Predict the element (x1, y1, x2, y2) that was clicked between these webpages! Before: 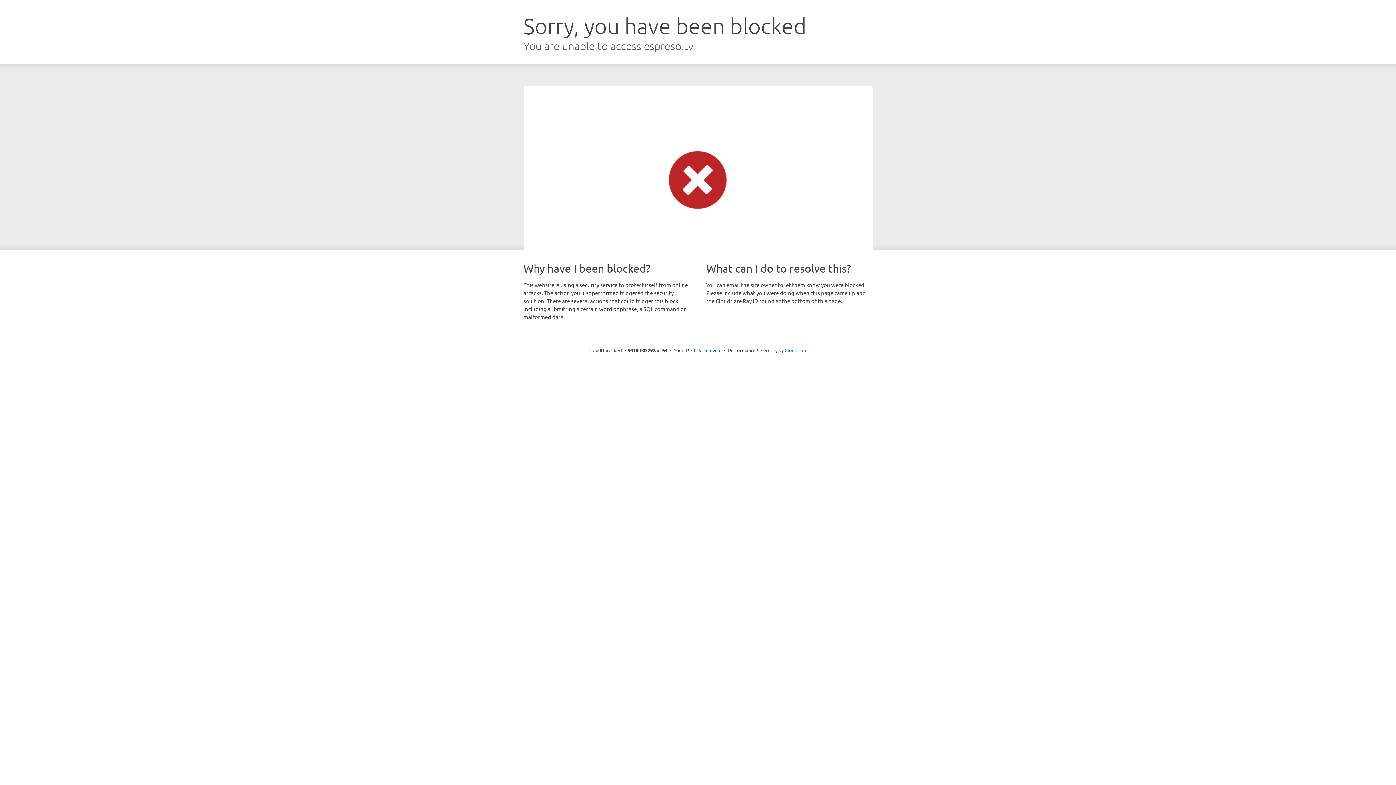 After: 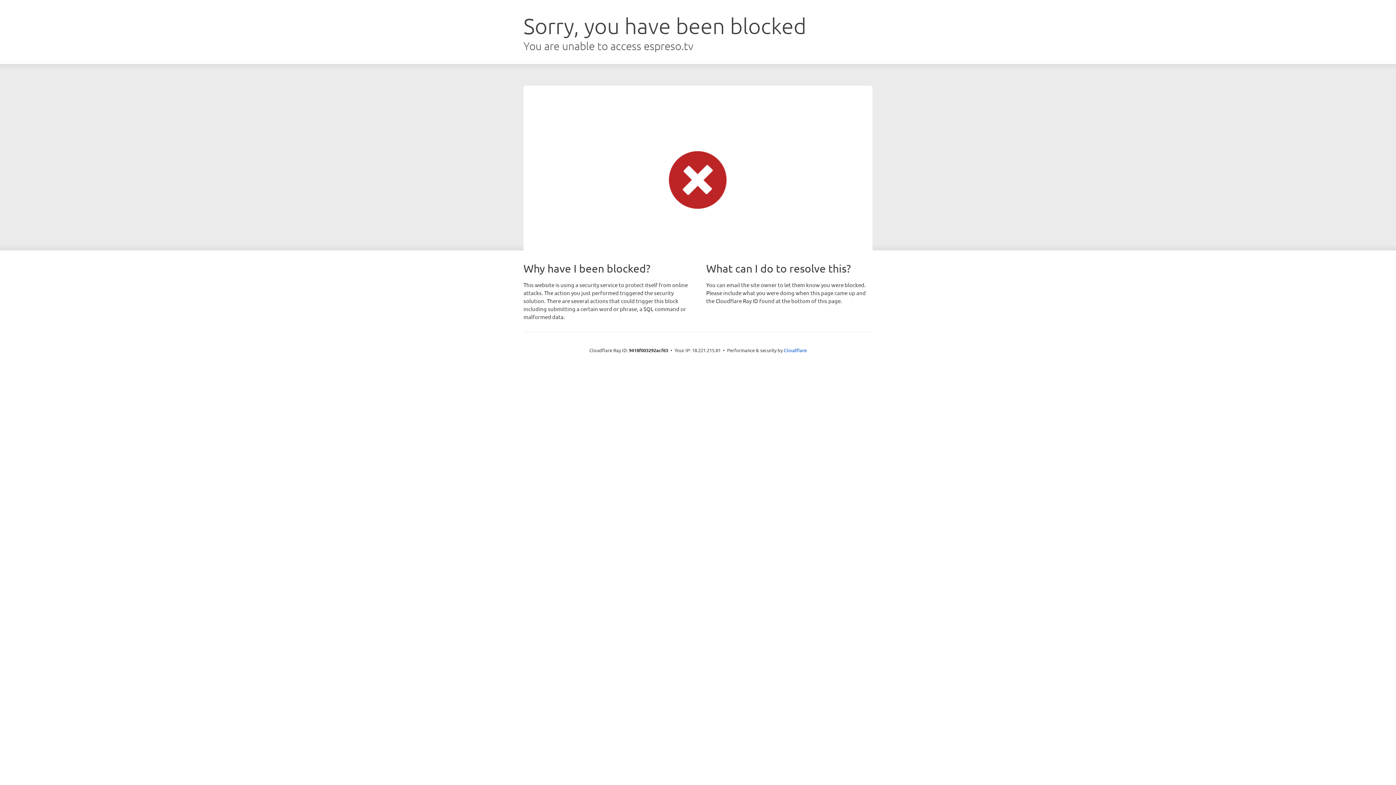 Action: bbox: (691, 346, 721, 353) label: Click to reveal